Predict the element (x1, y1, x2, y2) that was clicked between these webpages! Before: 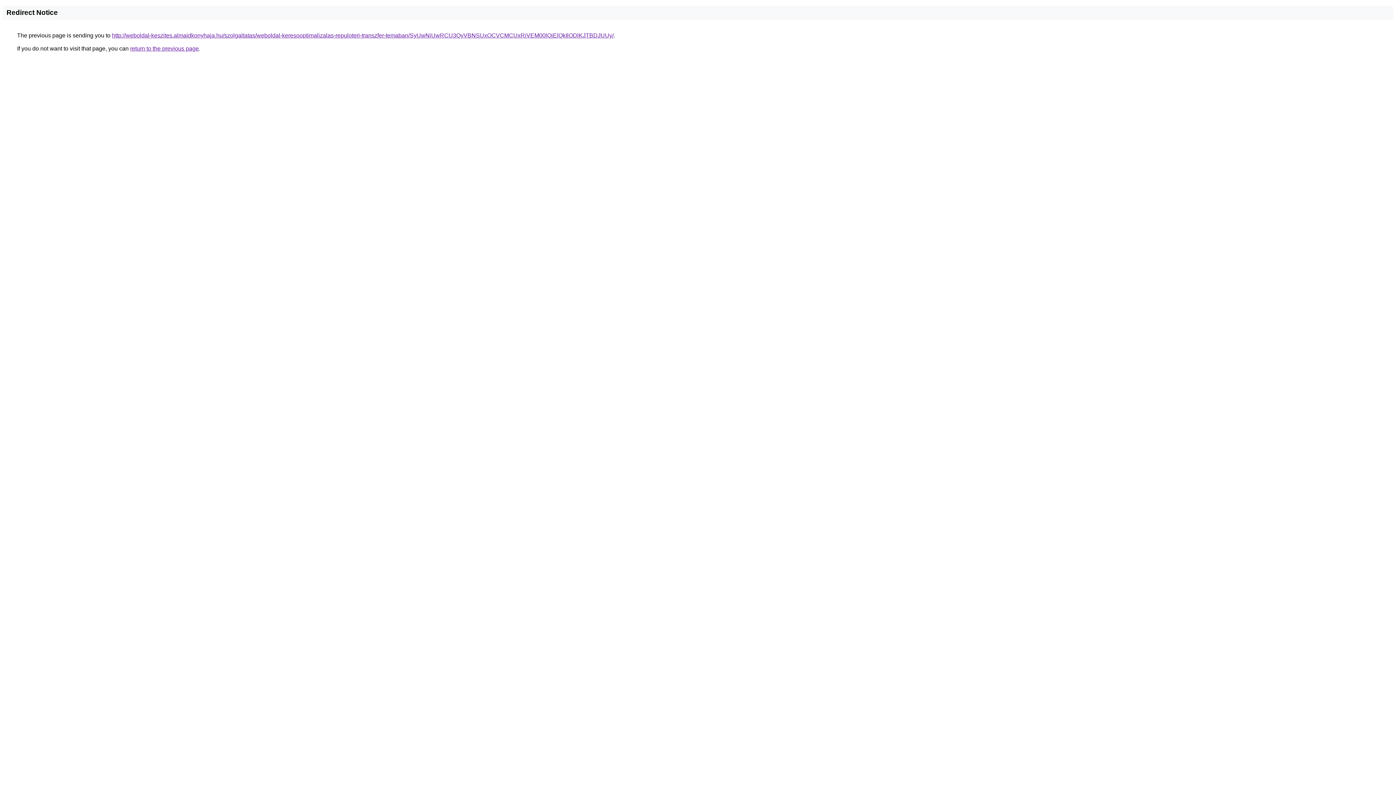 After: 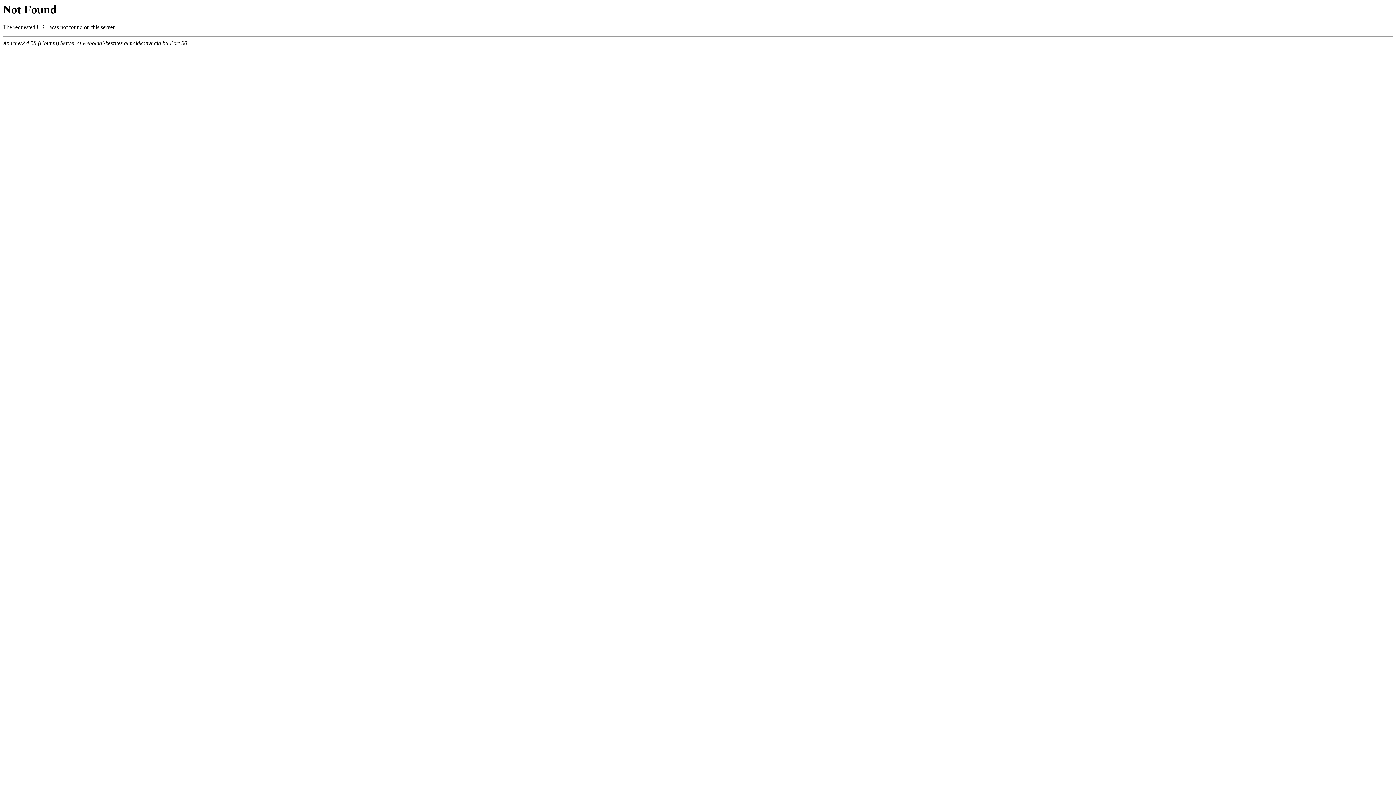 Action: label: http://weboldal-keszites.almaidkonyhaja.hu/szolgaltatas/weboldal-keresooptimalizalas-repuloteri-transzfer-temaban/SyUwNiUwRCU3QyVBNSUxOCVCMCUxRiVEM00lQjElQkIlODlKJTBDJUUy/ bbox: (112, 32, 613, 38)